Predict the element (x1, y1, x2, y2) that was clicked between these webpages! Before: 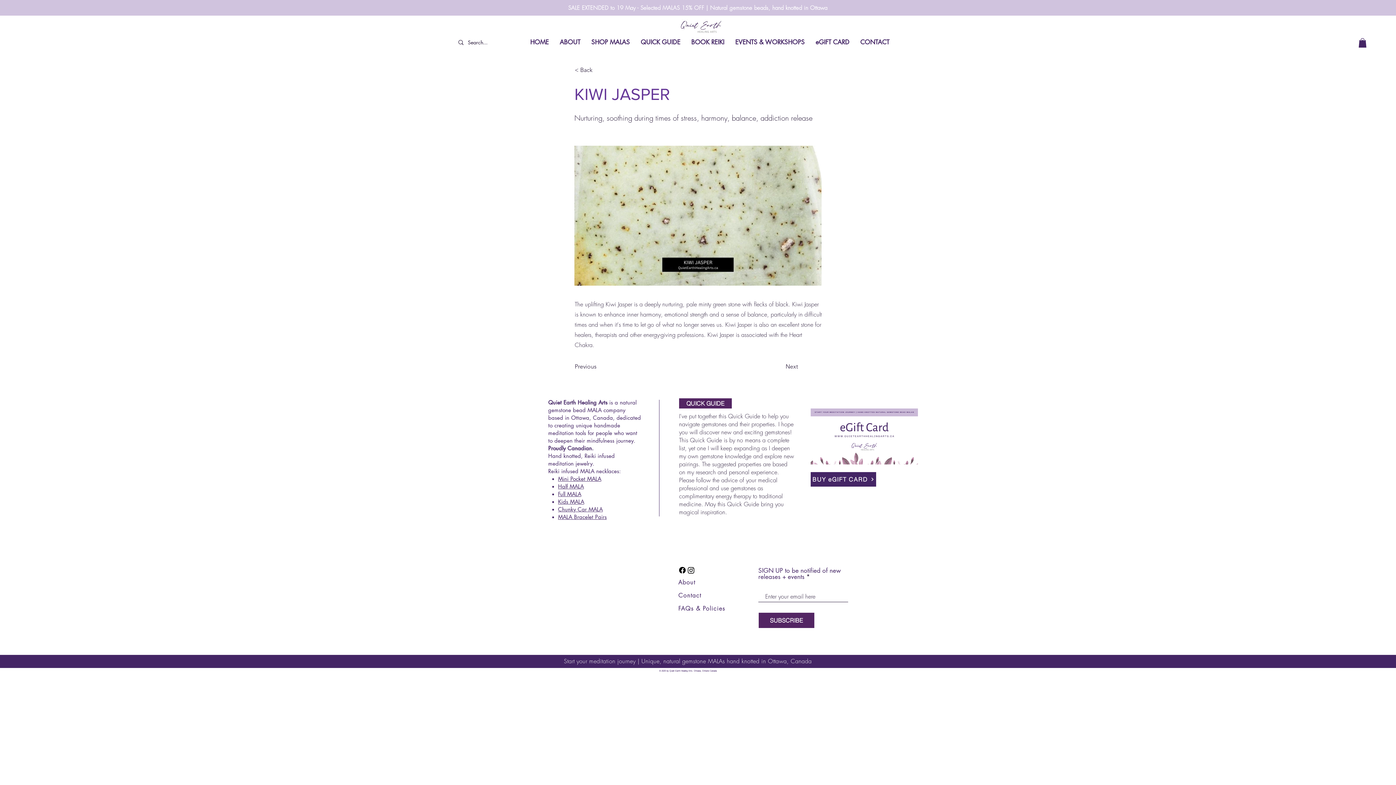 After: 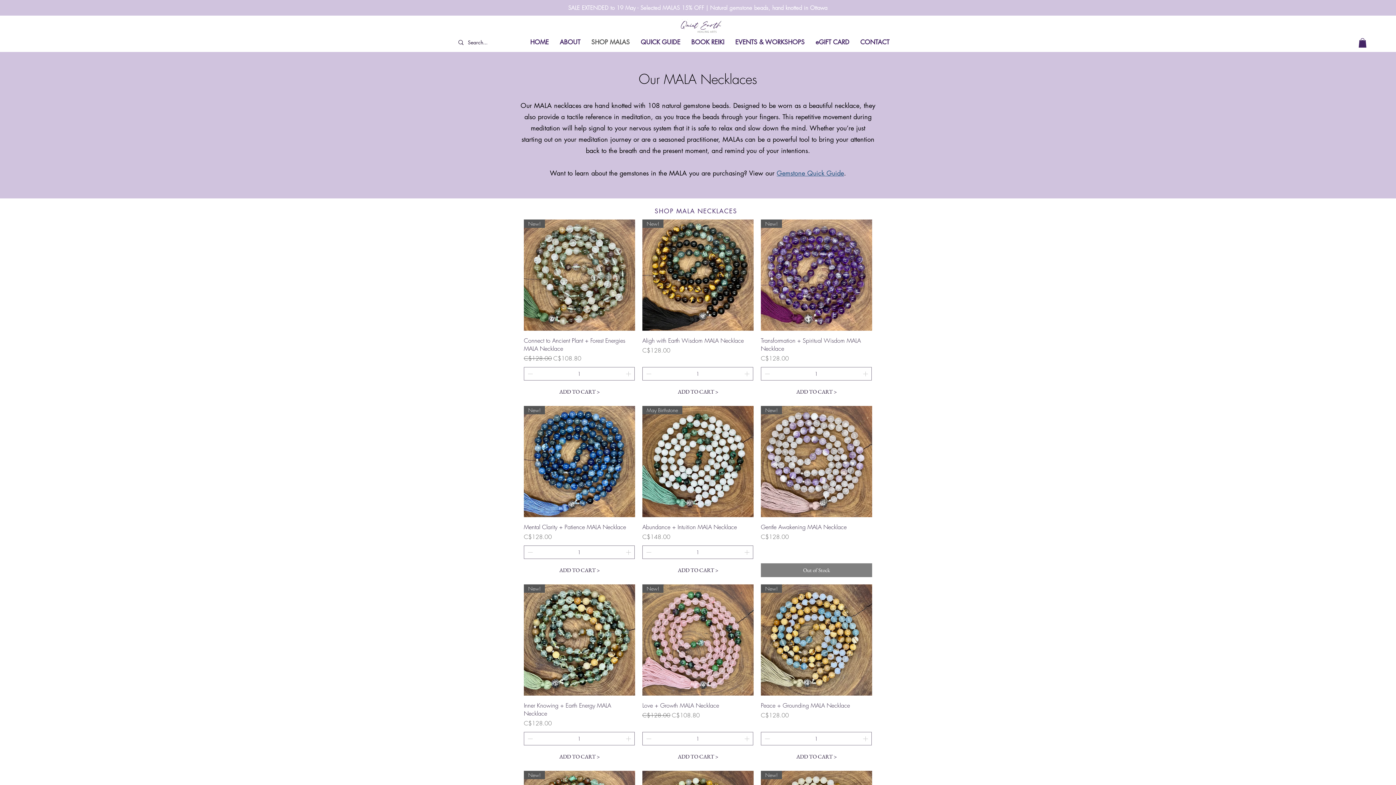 Action: bbox: (558, 490, 581, 497) label: Full MALA